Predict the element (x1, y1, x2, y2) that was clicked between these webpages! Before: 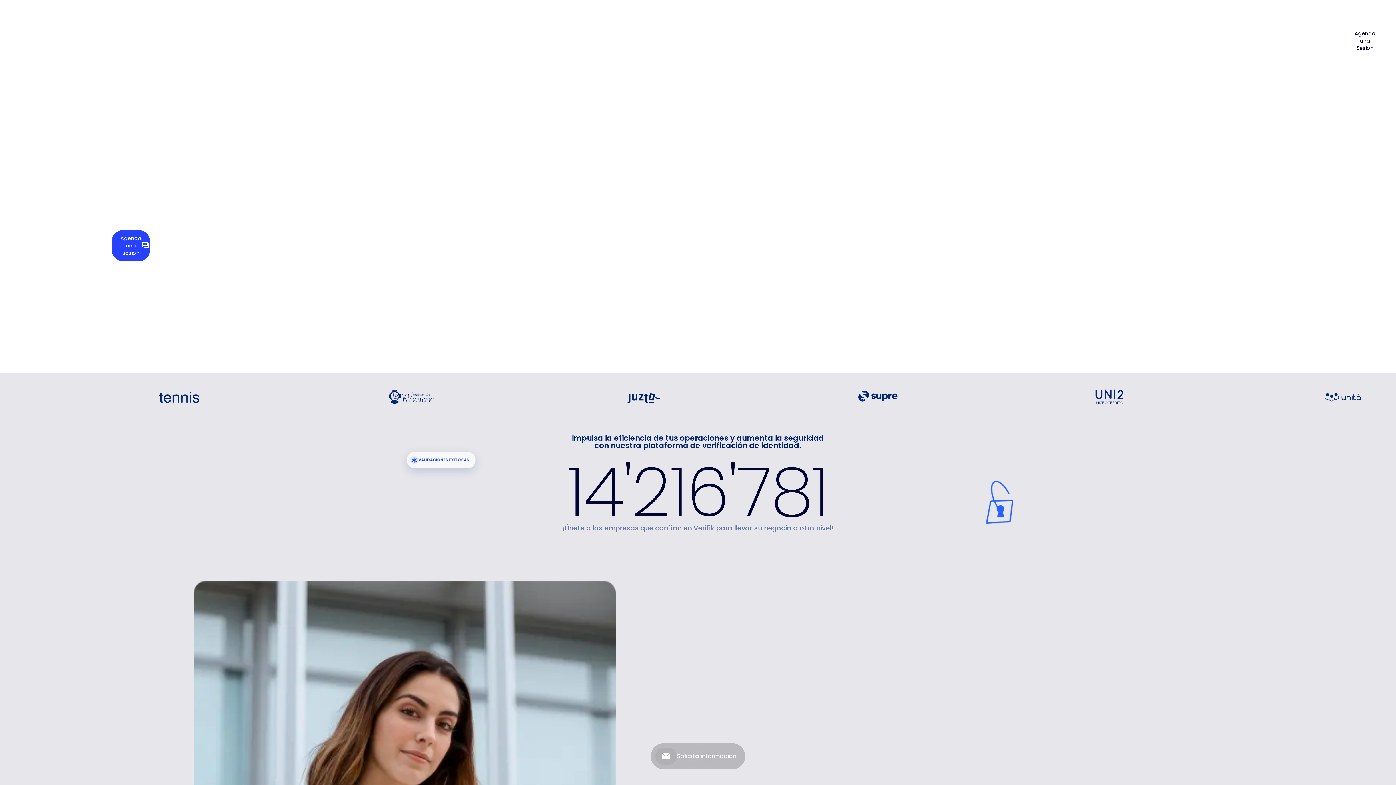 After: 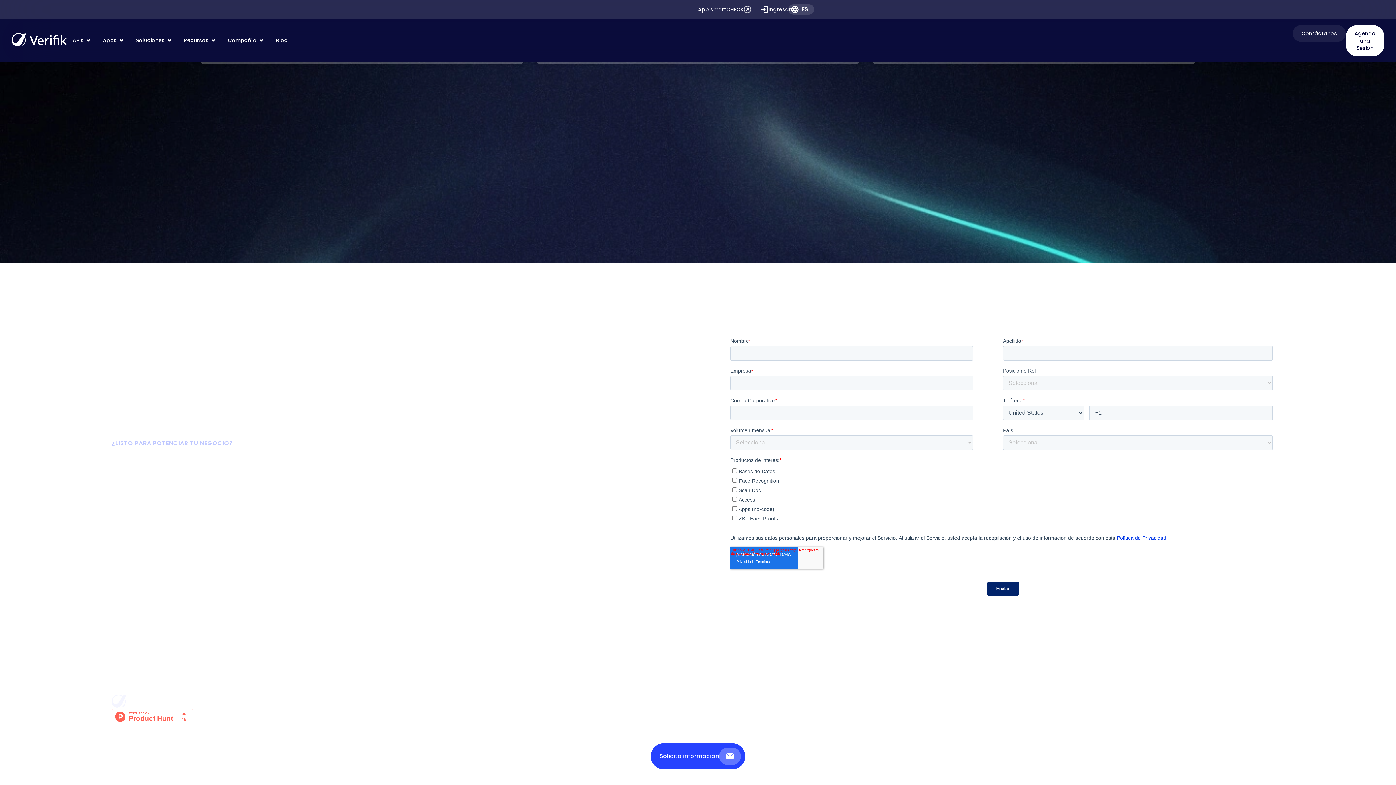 Action: bbox: (650, 743, 745, 769) label: Solicita información